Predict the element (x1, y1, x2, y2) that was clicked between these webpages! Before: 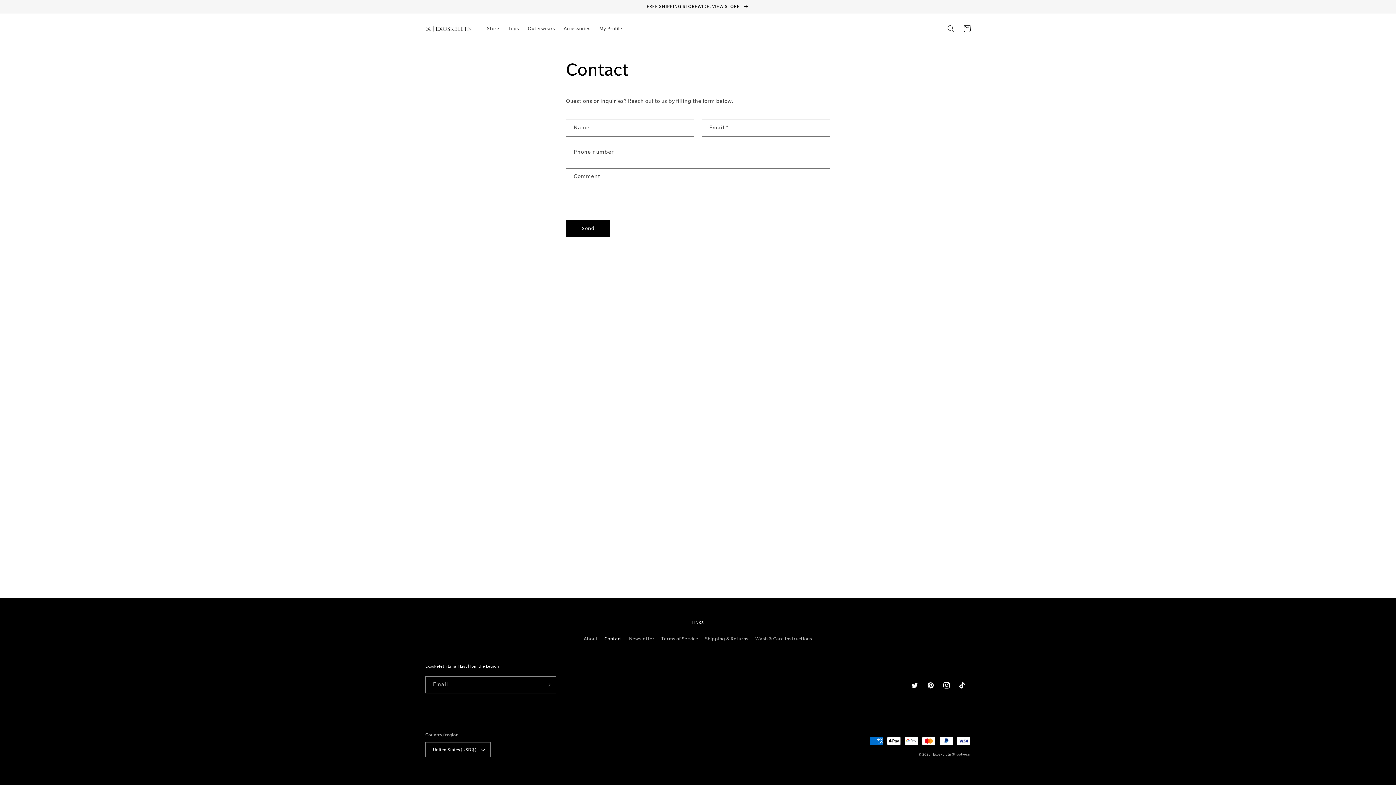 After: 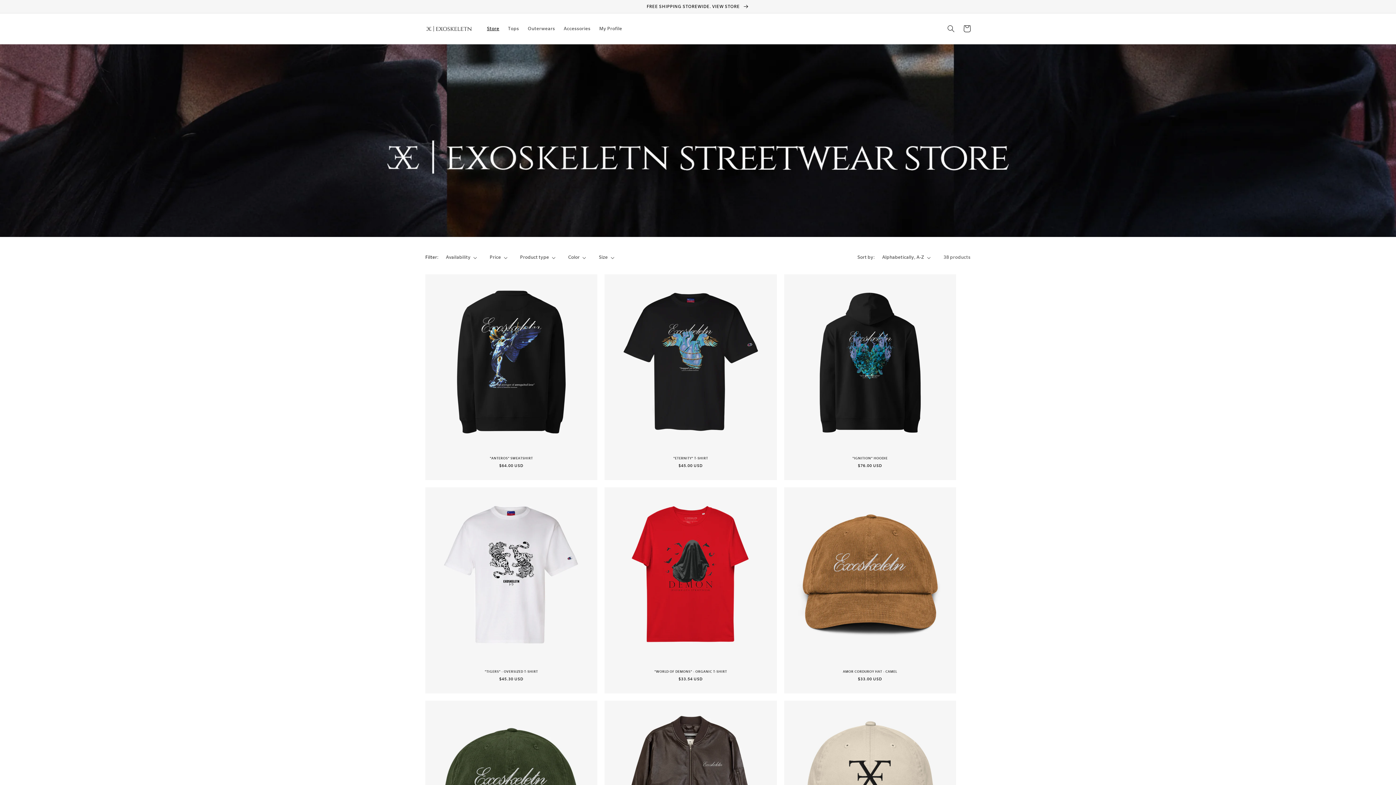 Action: bbox: (0, 0, 1396, 13) label: FREE SHIPPING STOREWIDE. VIEW STORE 